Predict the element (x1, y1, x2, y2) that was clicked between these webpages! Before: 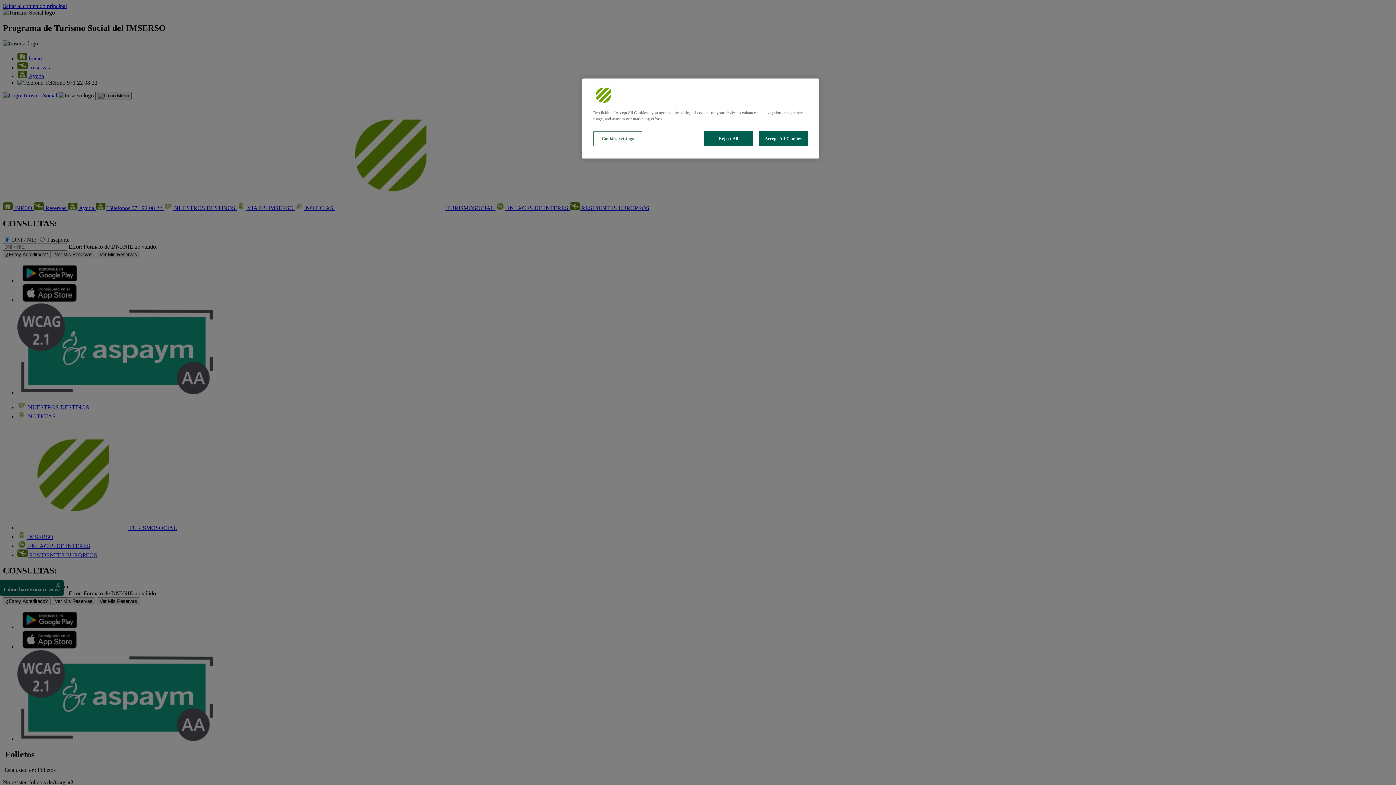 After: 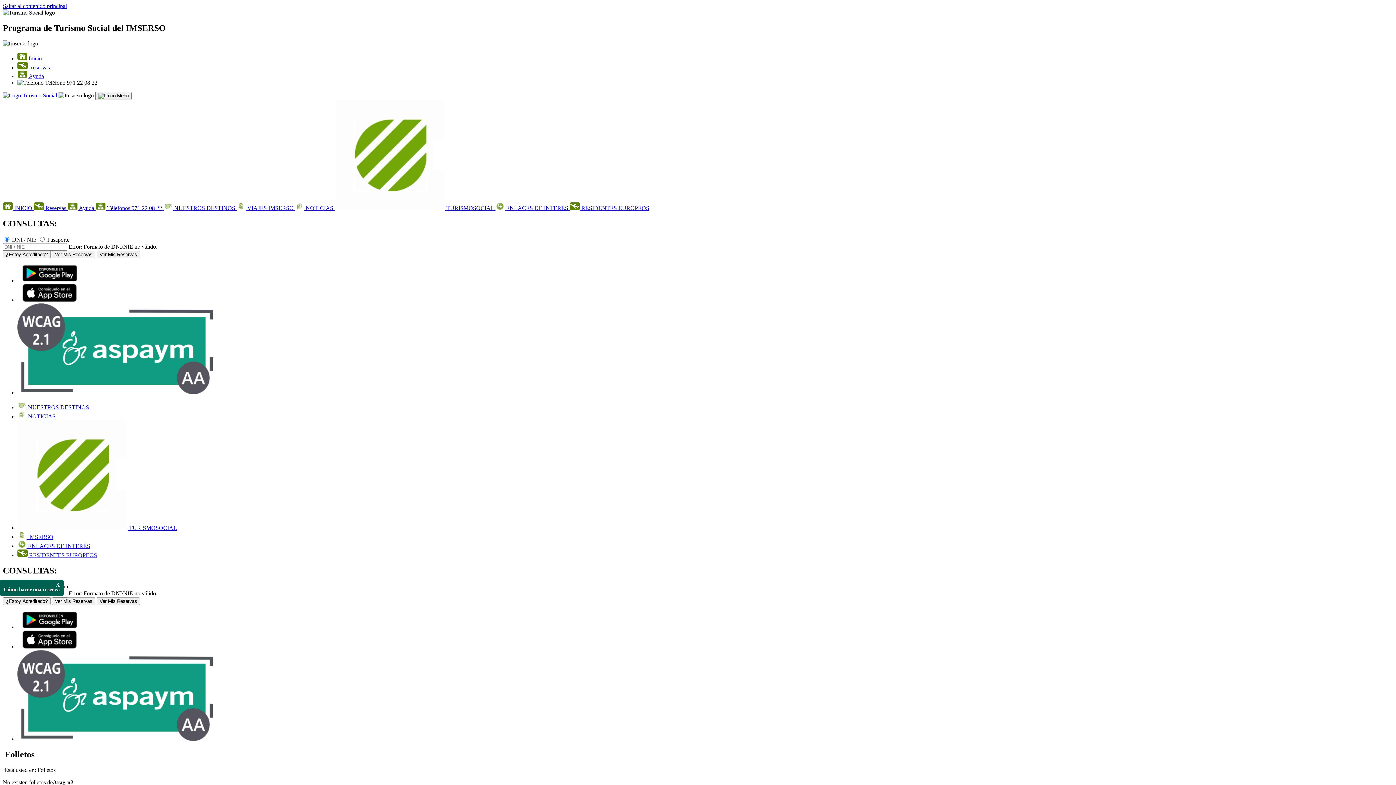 Action: bbox: (704, 131, 753, 146) label: Reject All